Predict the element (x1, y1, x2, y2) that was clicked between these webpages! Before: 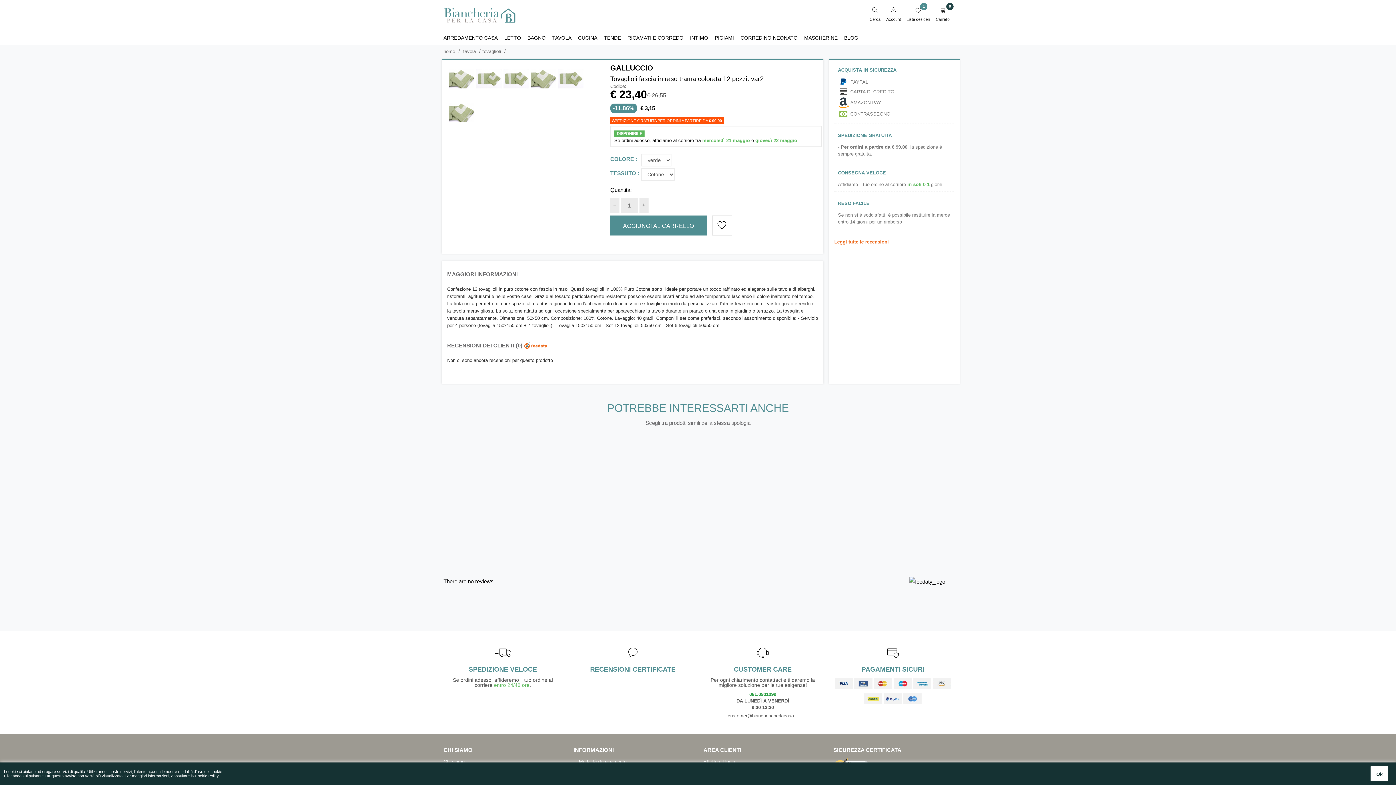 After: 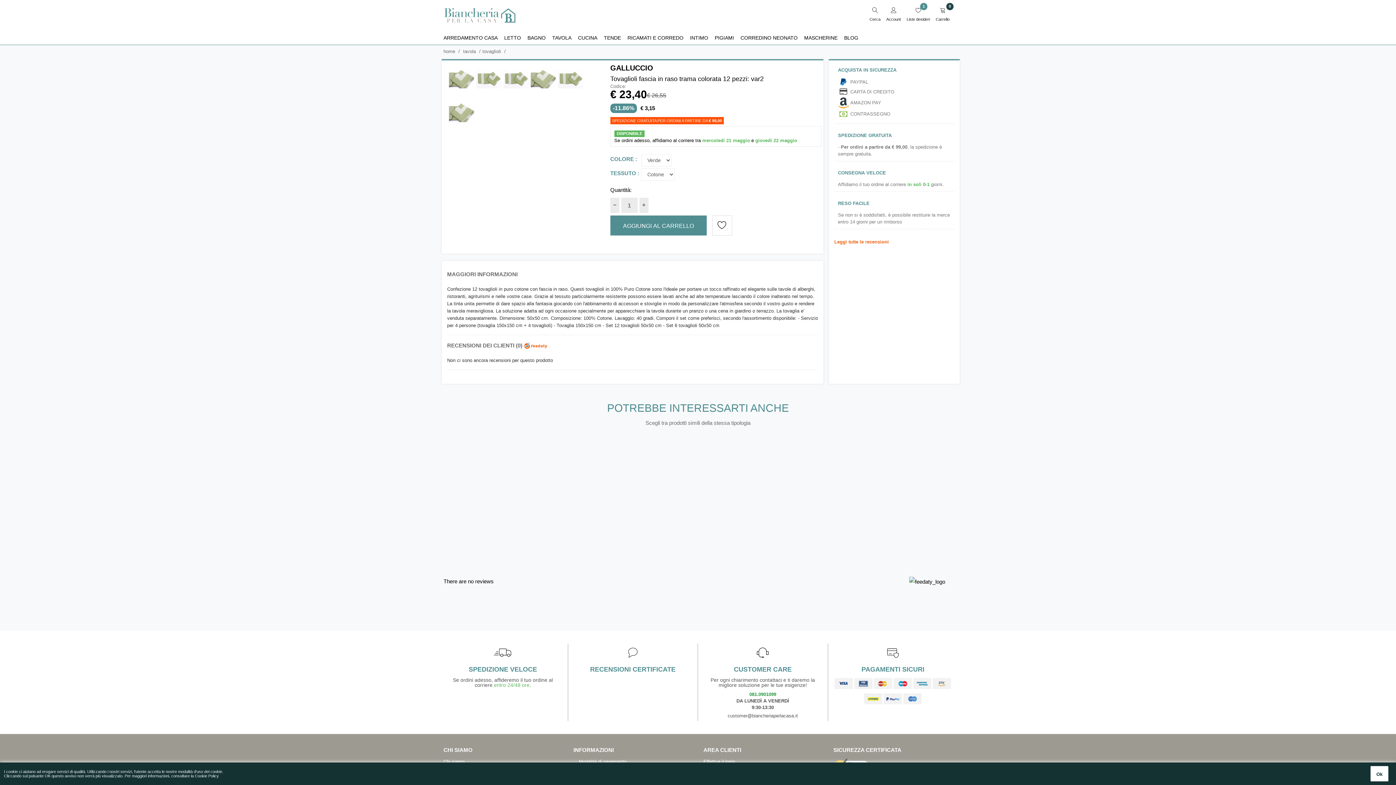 Action: bbox: (765, 444, 778, 457)